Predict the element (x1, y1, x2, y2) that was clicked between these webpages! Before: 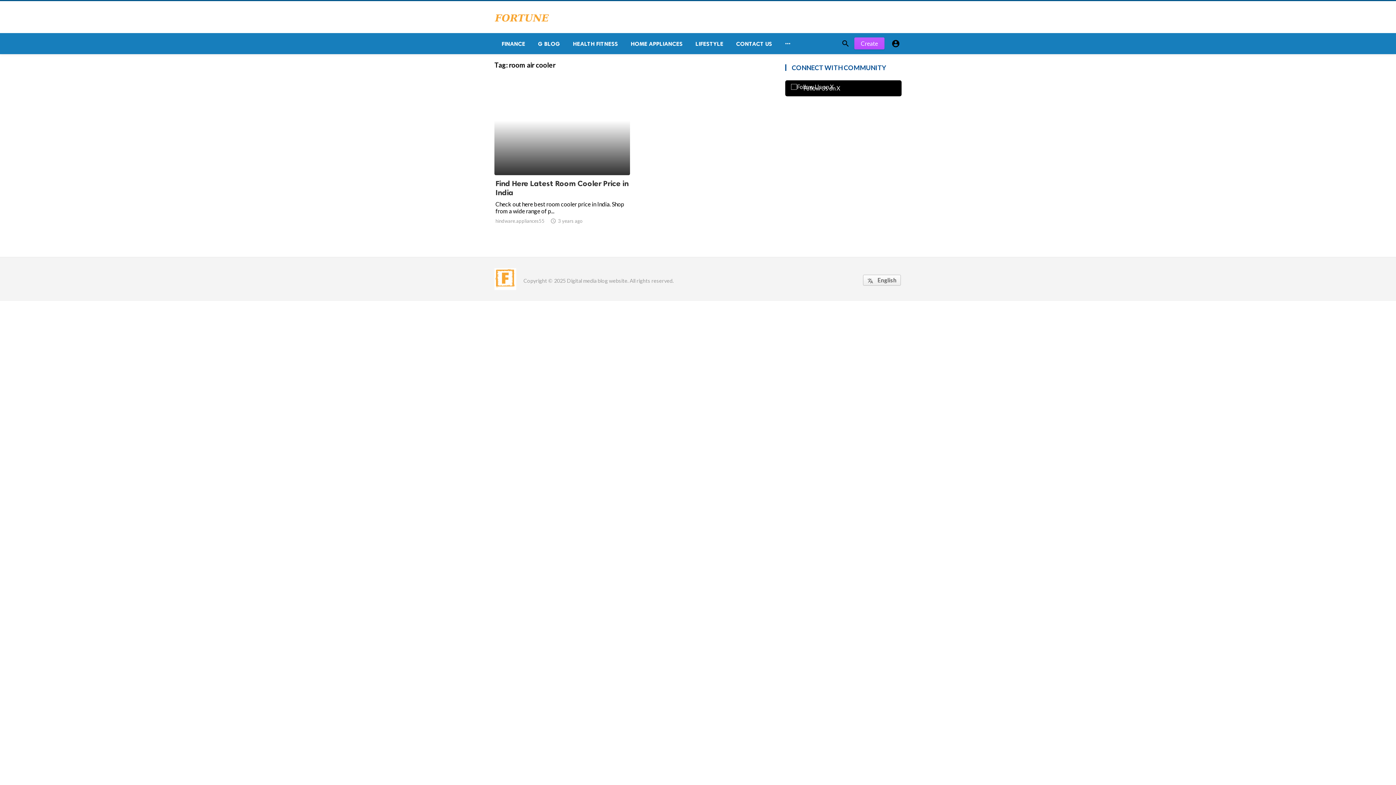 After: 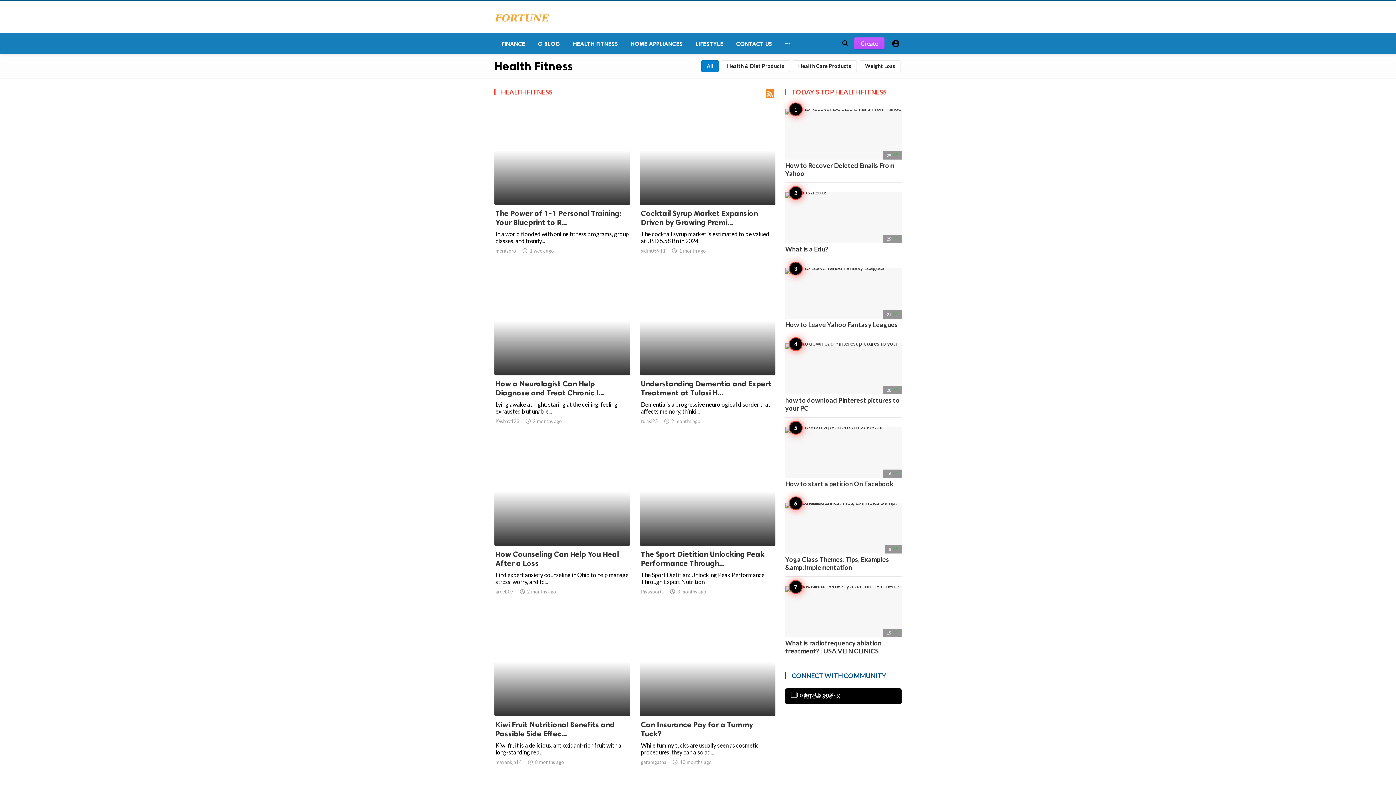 Action: label: HEALTH FITNESS bbox: (565, 33, 623, 54)